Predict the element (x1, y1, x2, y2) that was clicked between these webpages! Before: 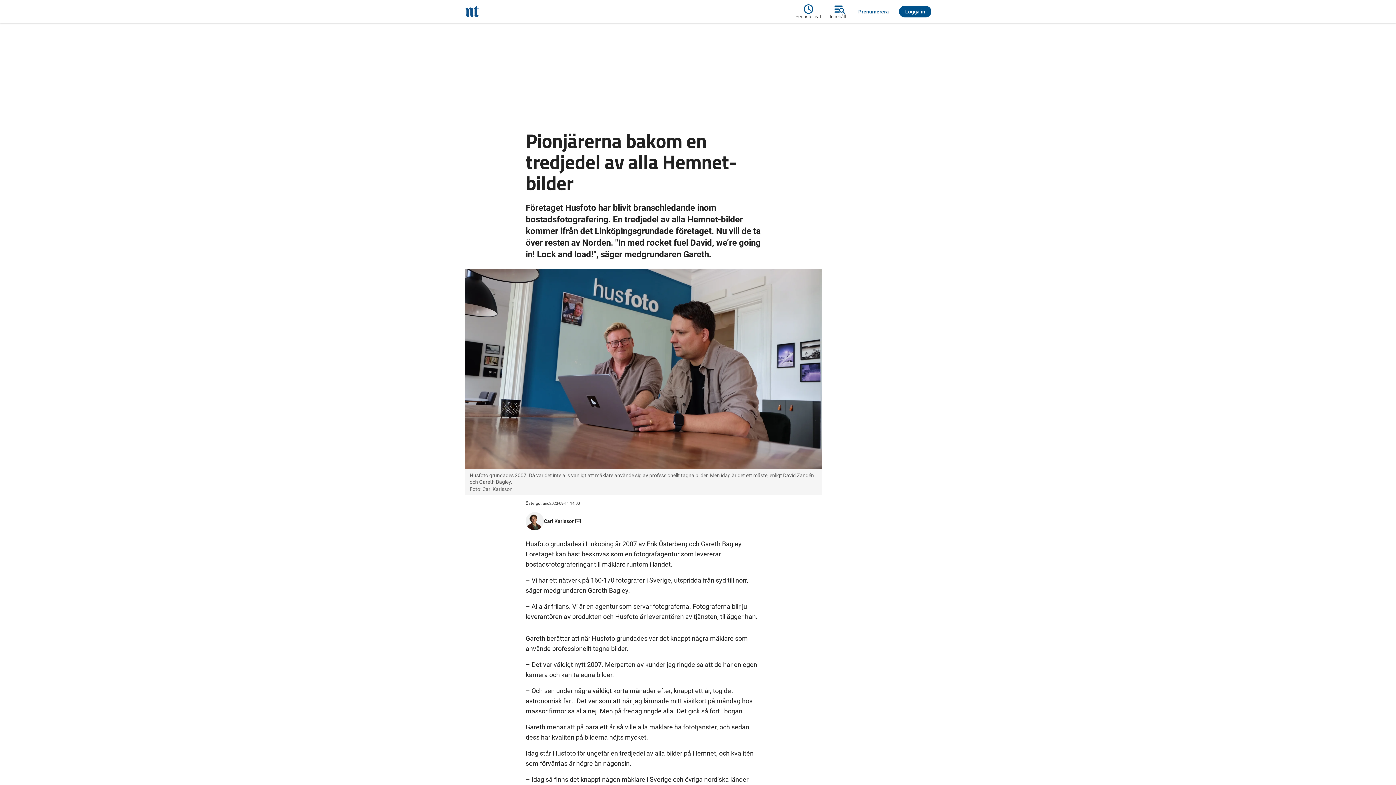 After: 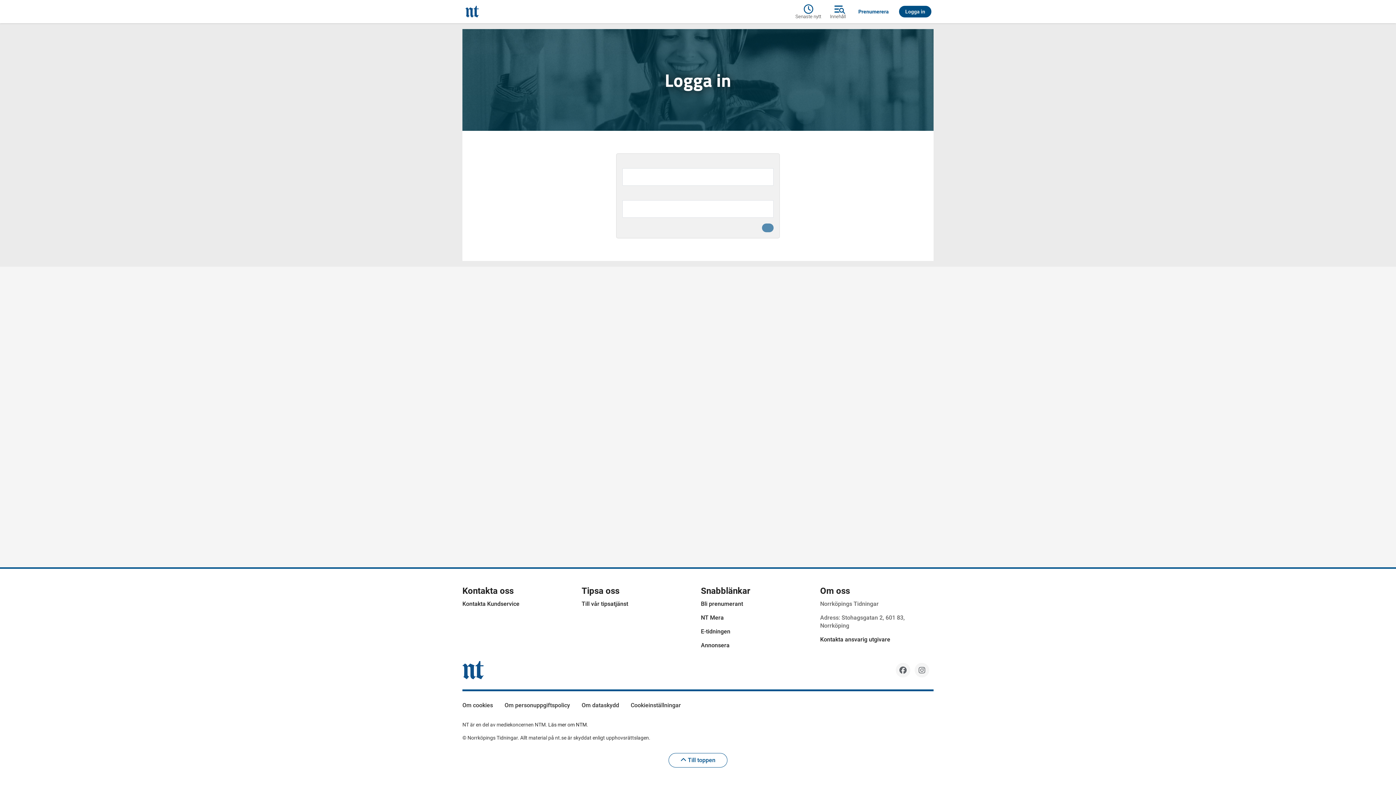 Action: label: Logga in bbox: (897, 5, 933, 17)